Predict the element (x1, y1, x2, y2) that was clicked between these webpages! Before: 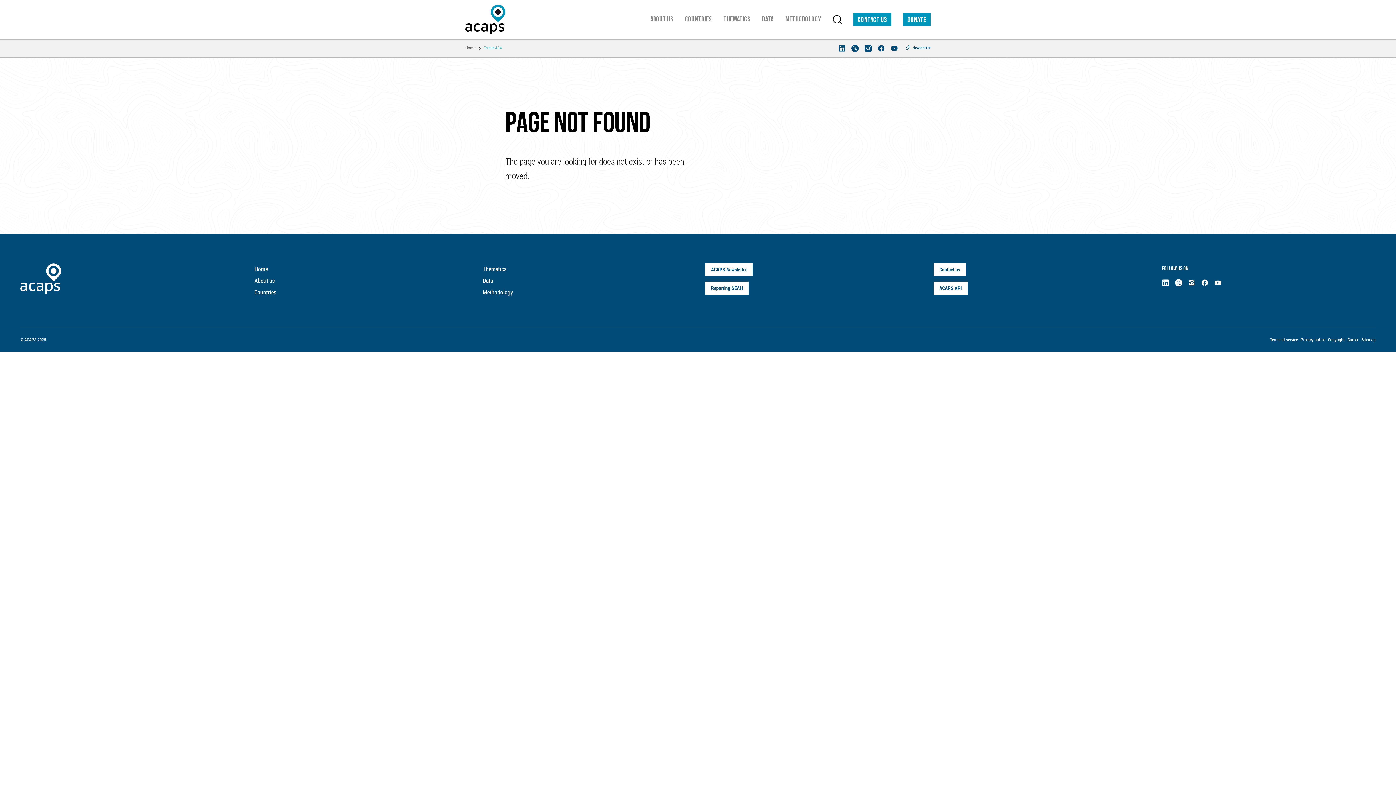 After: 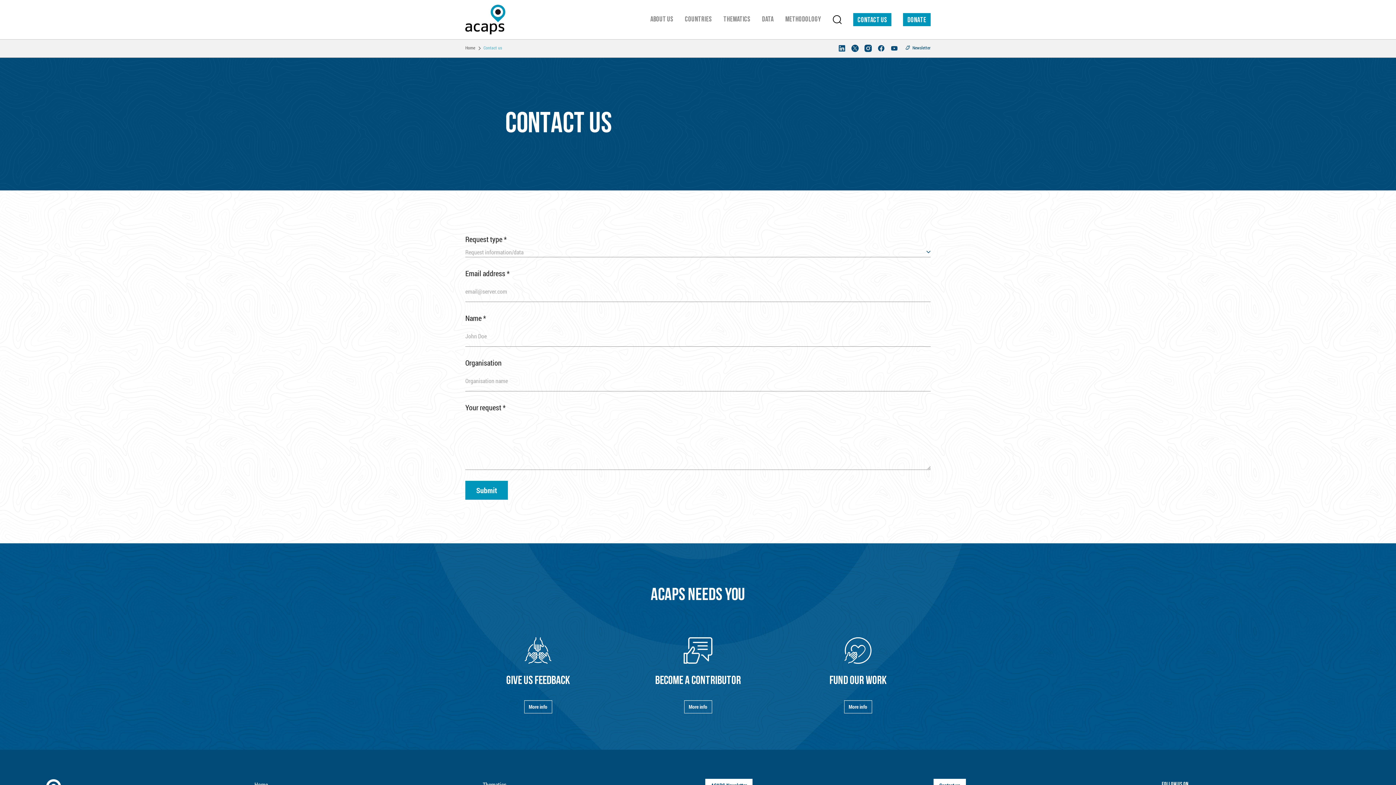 Action: label: Contact us bbox: (853, 12, 891, 26)